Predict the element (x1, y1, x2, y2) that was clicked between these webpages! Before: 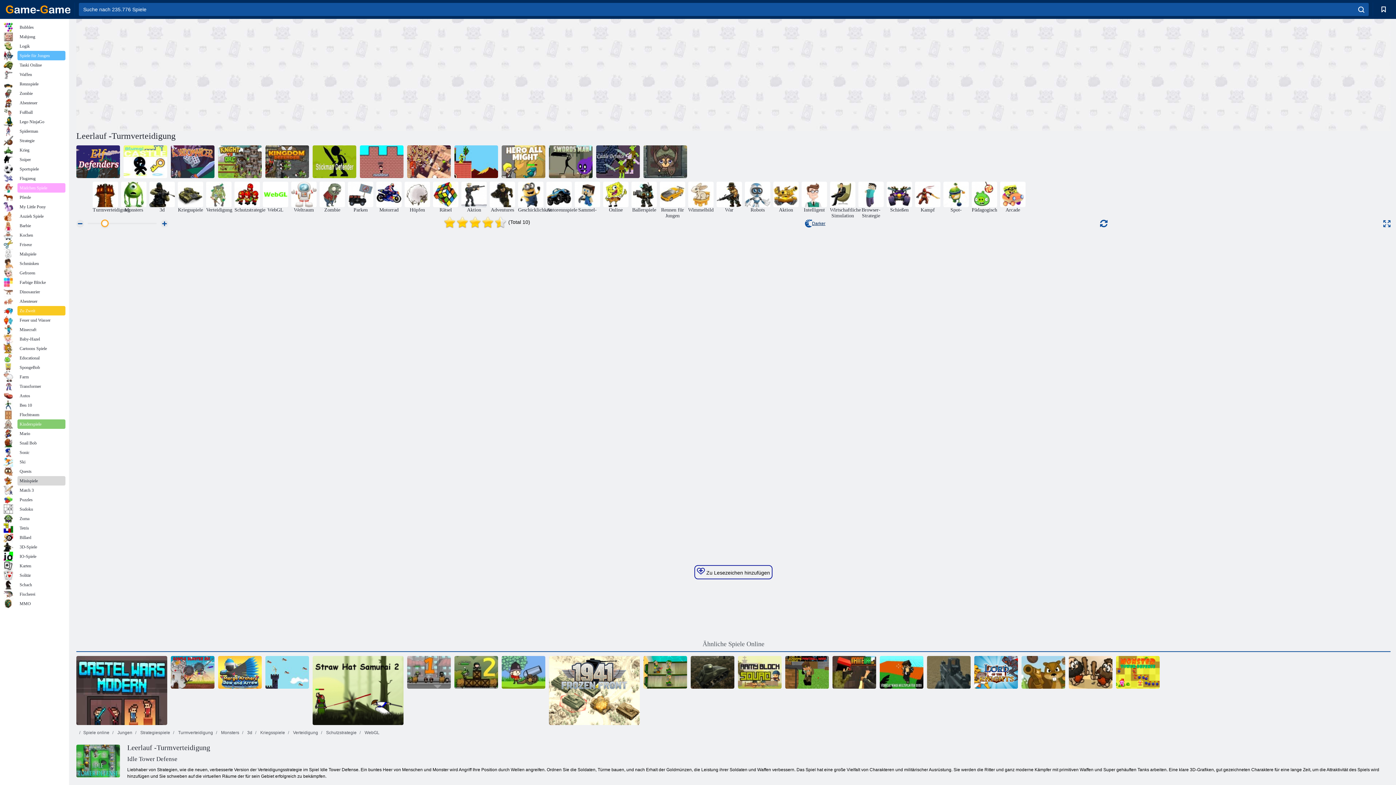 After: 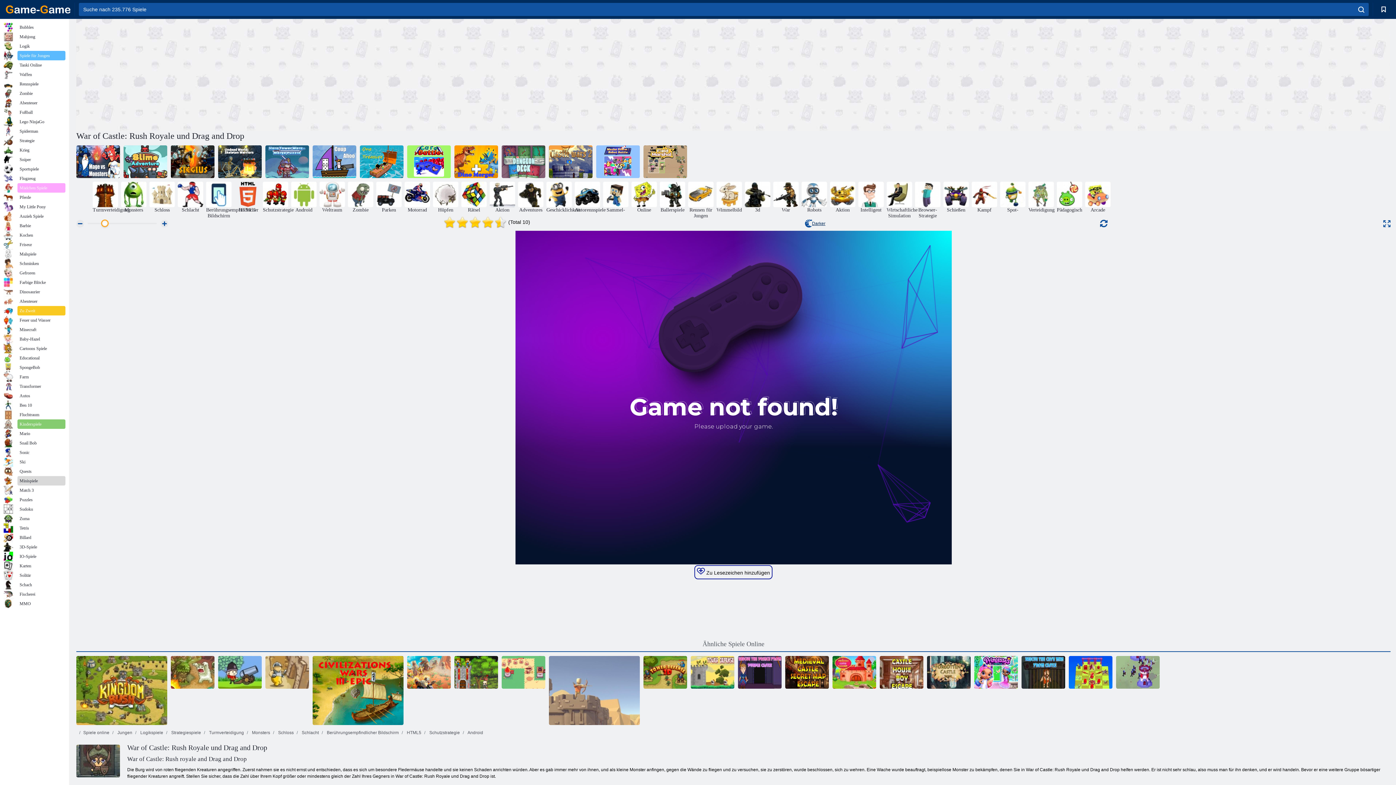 Action: label: War of Castle: Rush Royale und Drag and Drop bbox: (643, 145, 687, 178)